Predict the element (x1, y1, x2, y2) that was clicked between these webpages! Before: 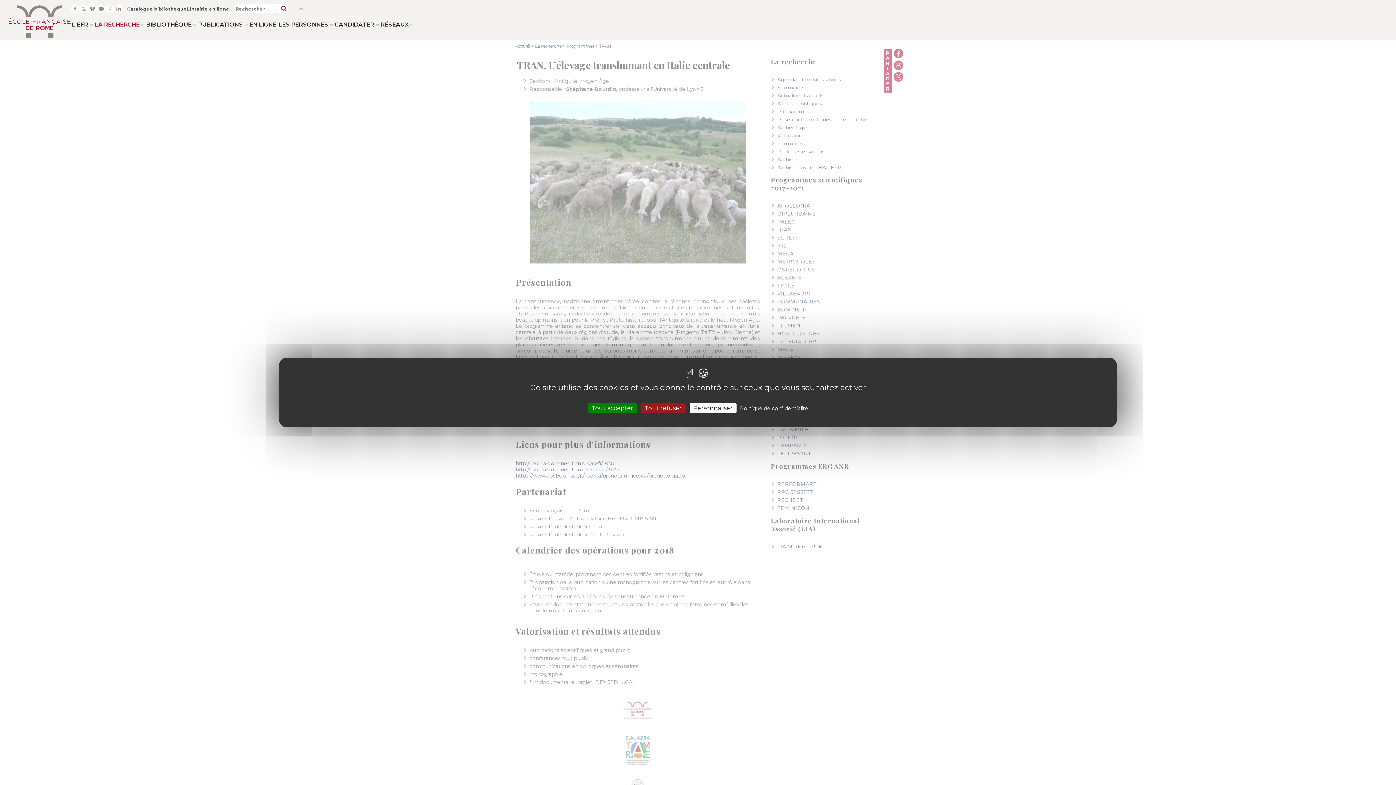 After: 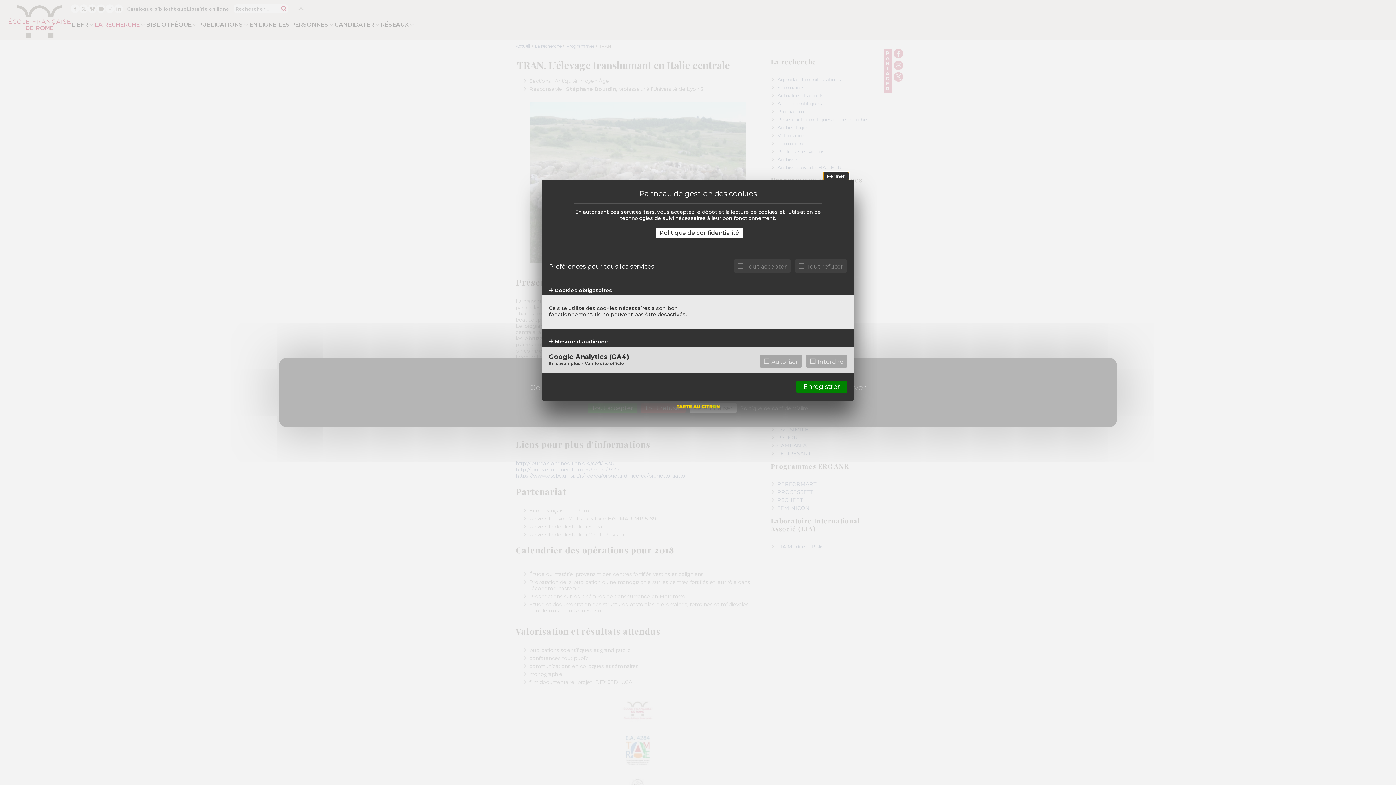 Action: label: Personnaliser (fenêtre modale) bbox: (689, 403, 736, 413)